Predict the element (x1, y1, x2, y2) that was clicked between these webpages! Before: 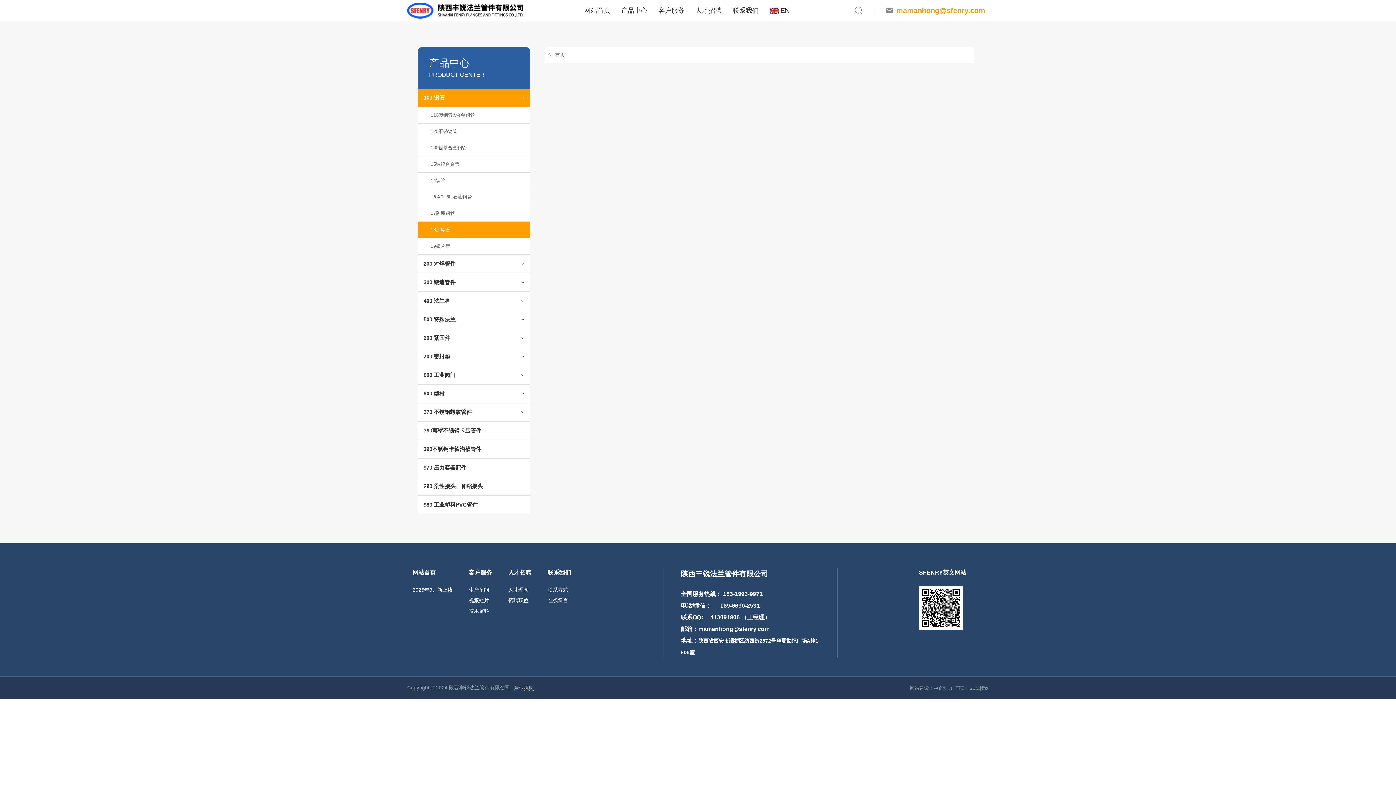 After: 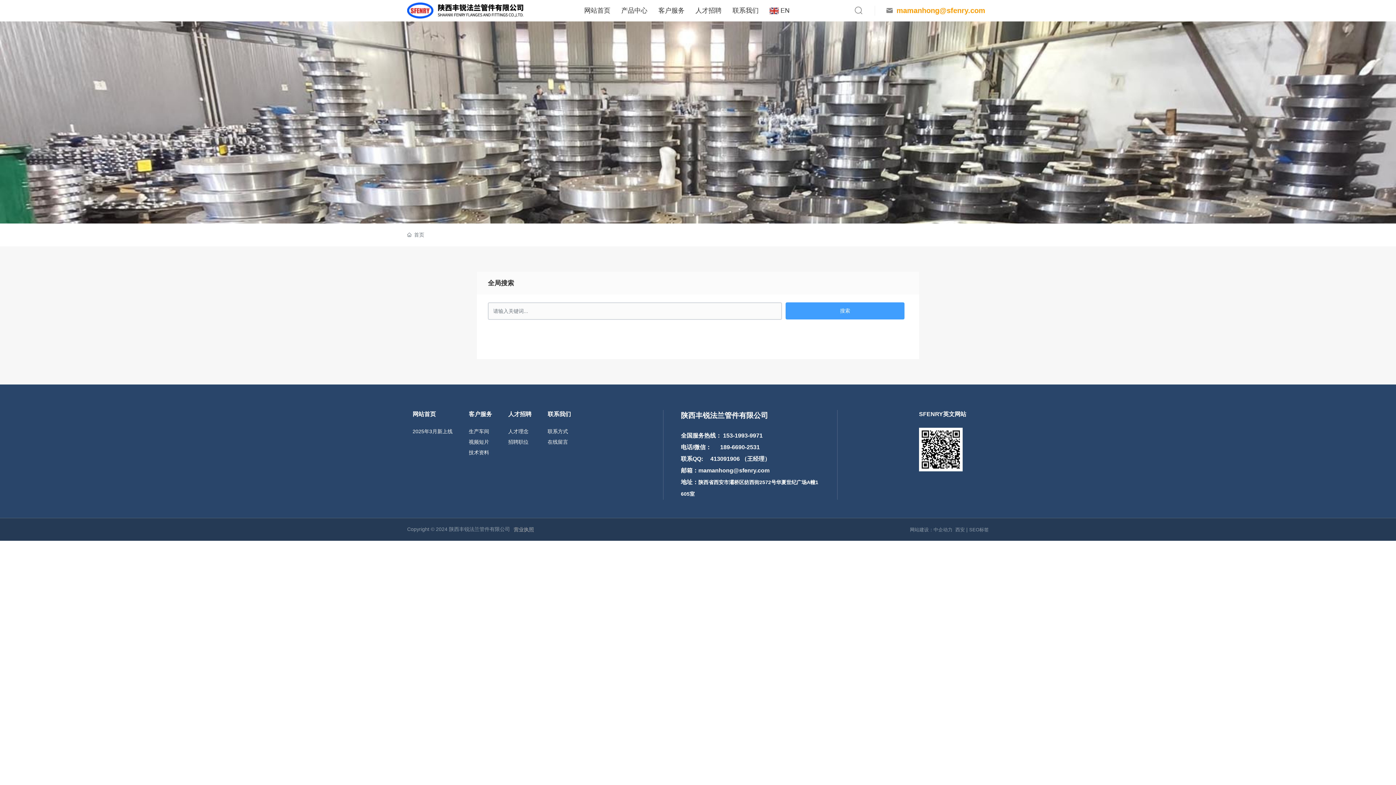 Action: bbox: (854, 6, 864, 13)